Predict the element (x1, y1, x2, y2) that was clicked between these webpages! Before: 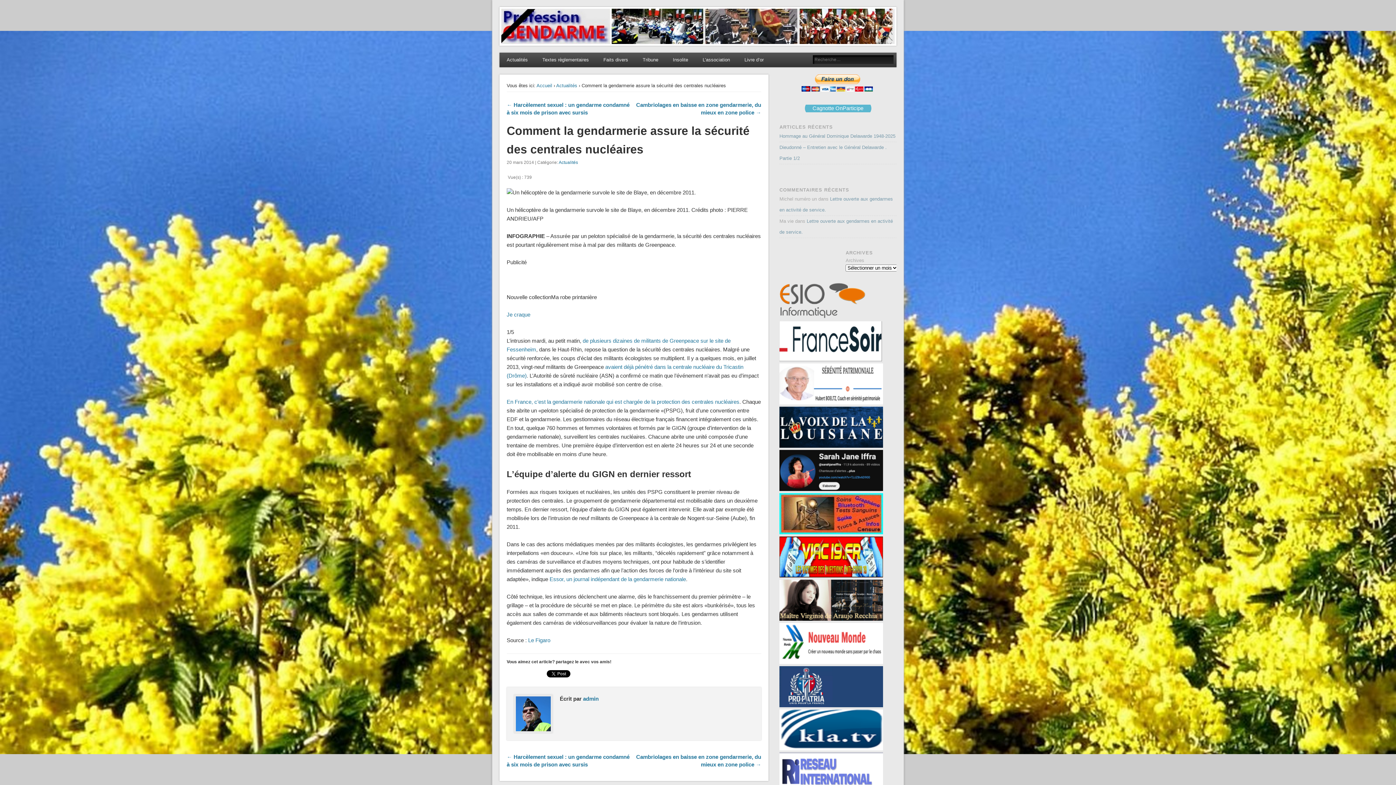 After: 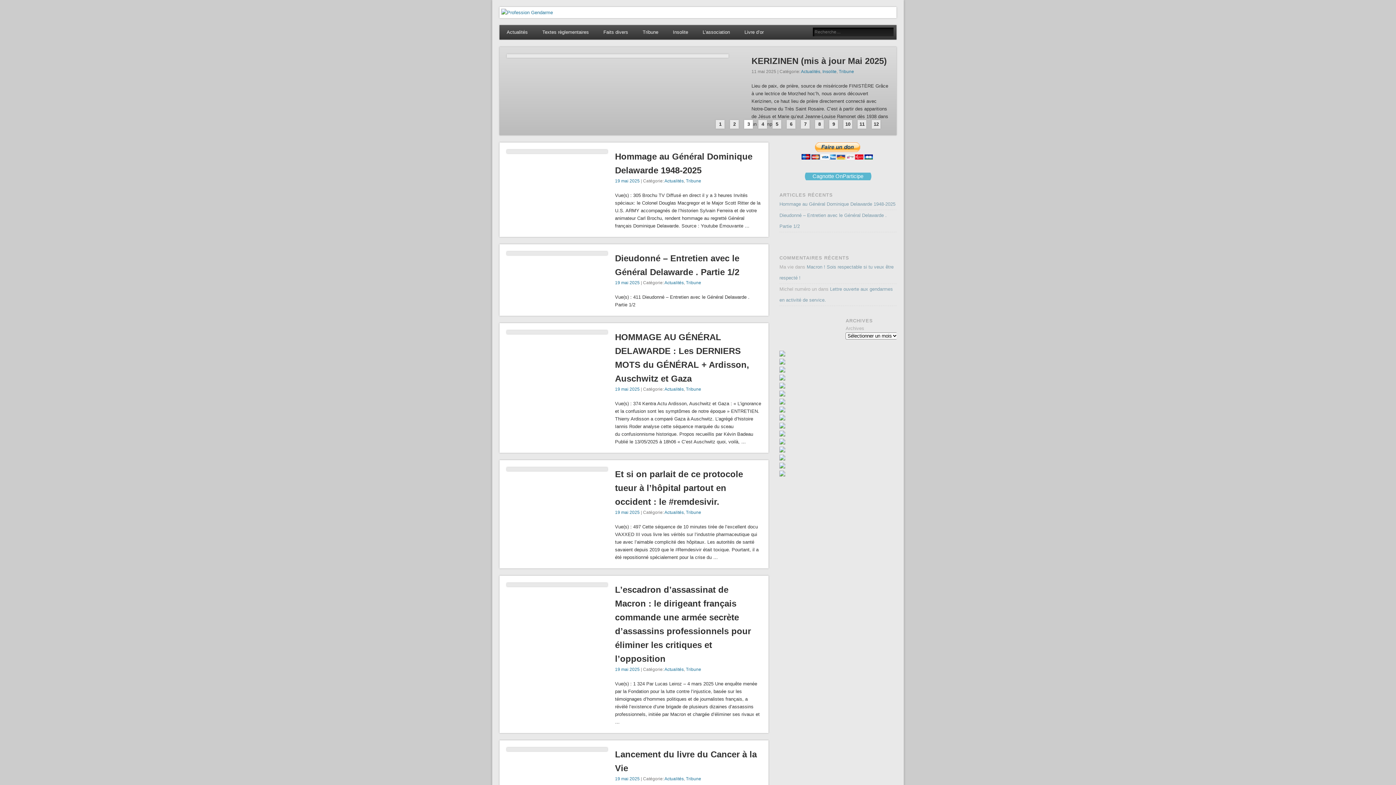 Action: bbox: (499, 6, 896, 45)